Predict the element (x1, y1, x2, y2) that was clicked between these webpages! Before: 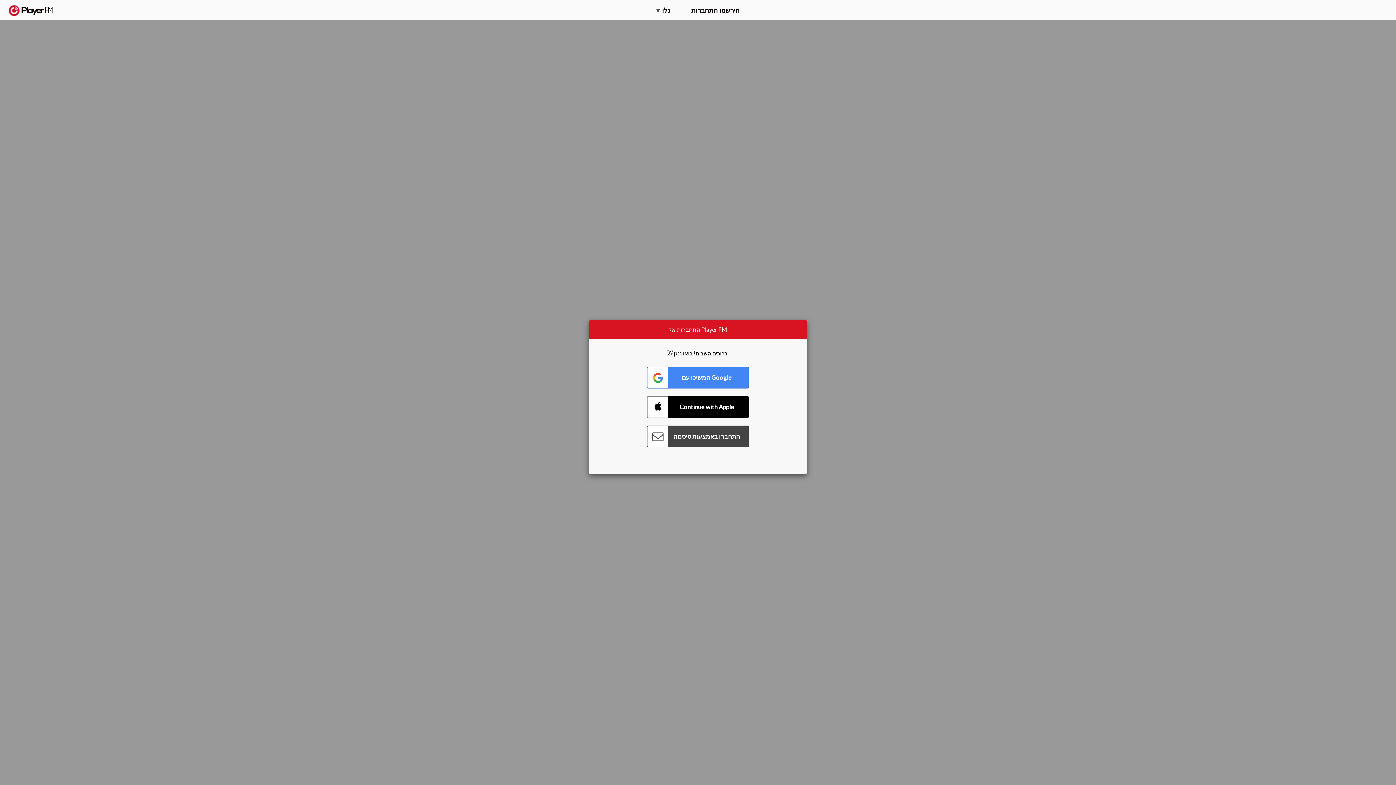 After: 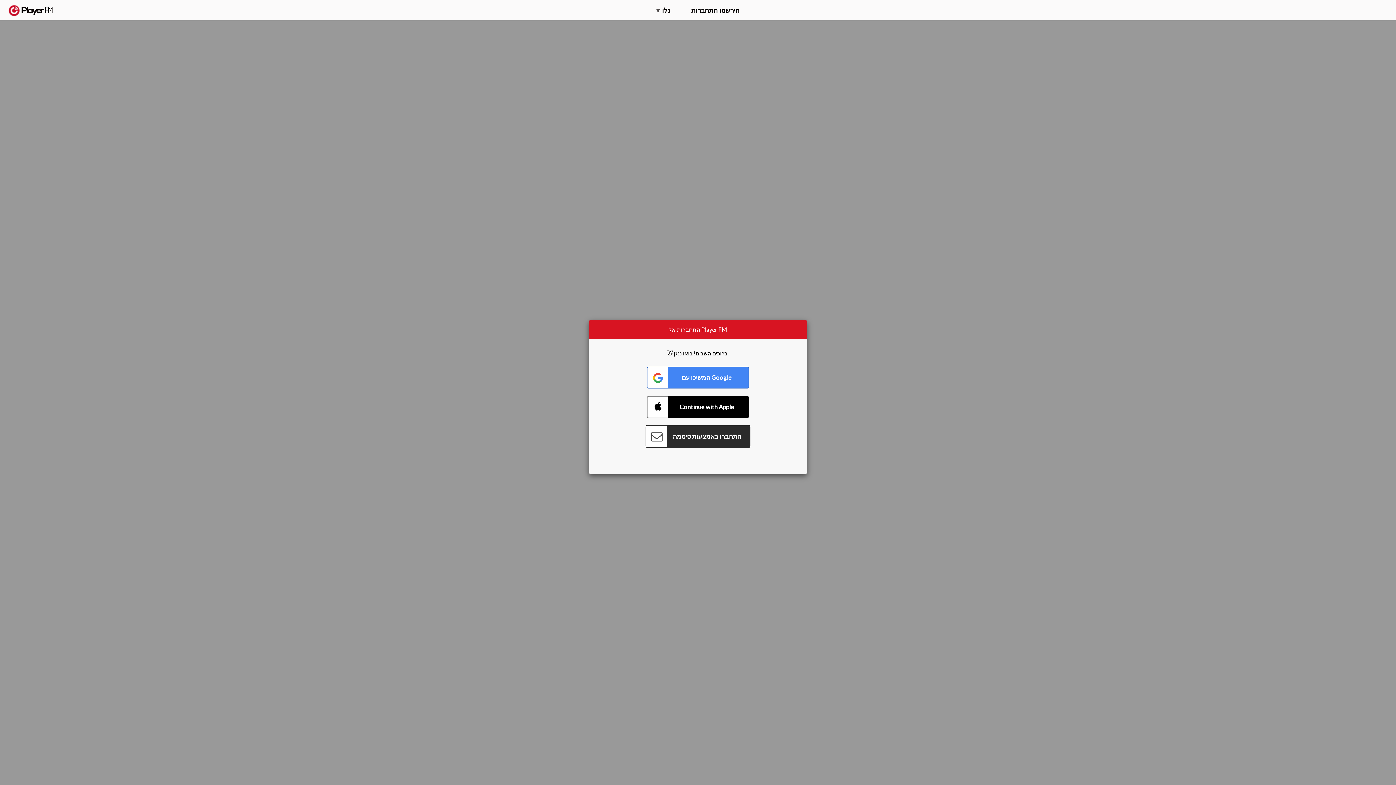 Action: bbox: (647, 425, 749, 447) label: Connect with Password